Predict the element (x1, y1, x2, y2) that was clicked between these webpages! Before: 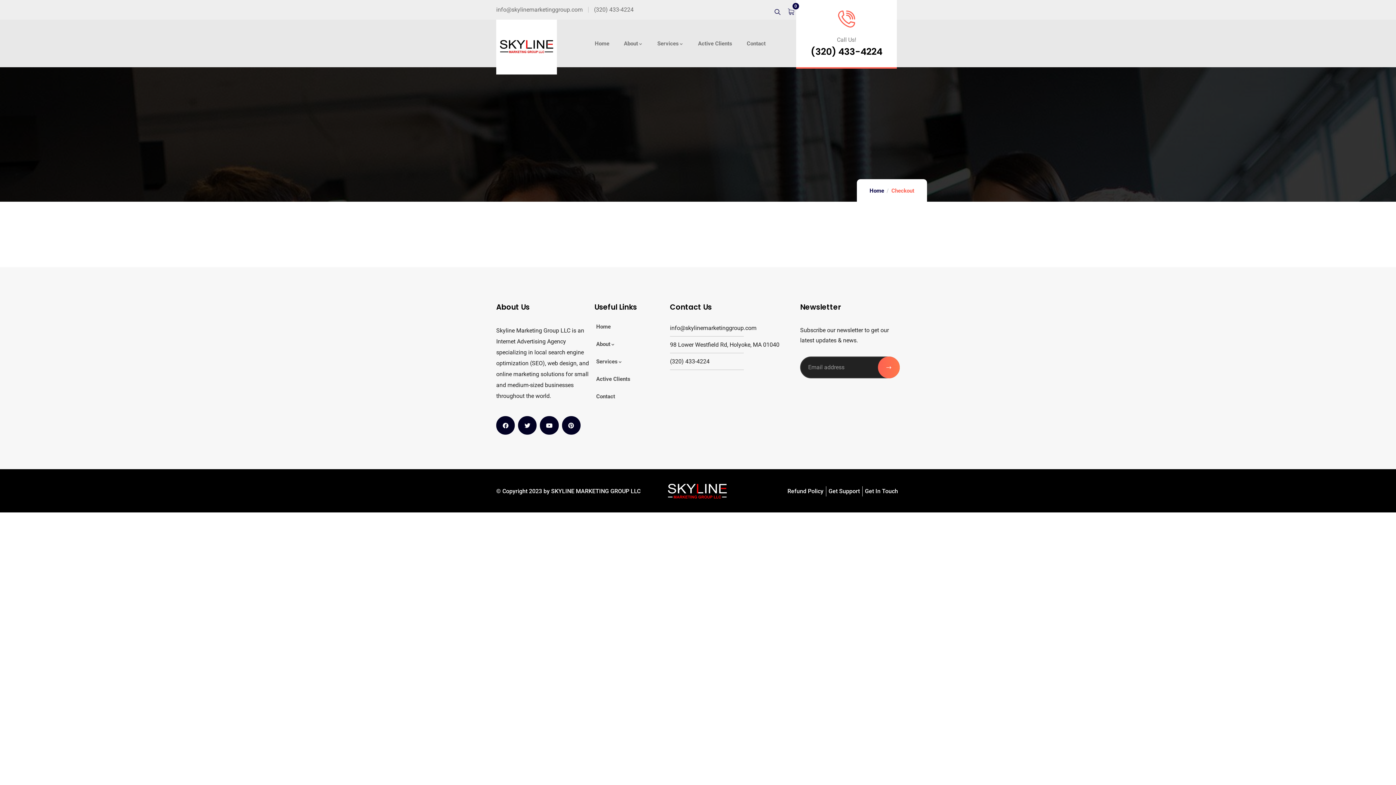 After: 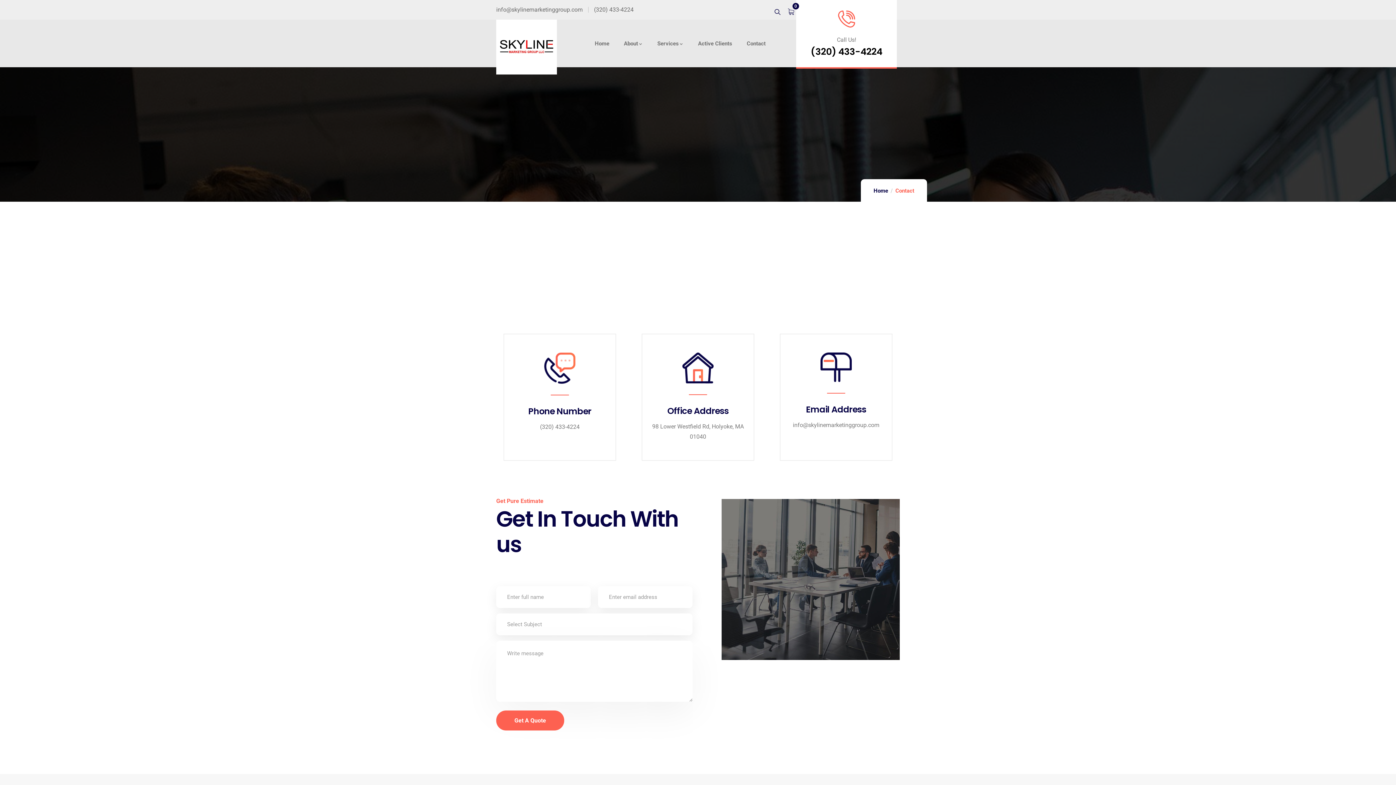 Action: bbox: (828, 486, 860, 496) label: Get Support